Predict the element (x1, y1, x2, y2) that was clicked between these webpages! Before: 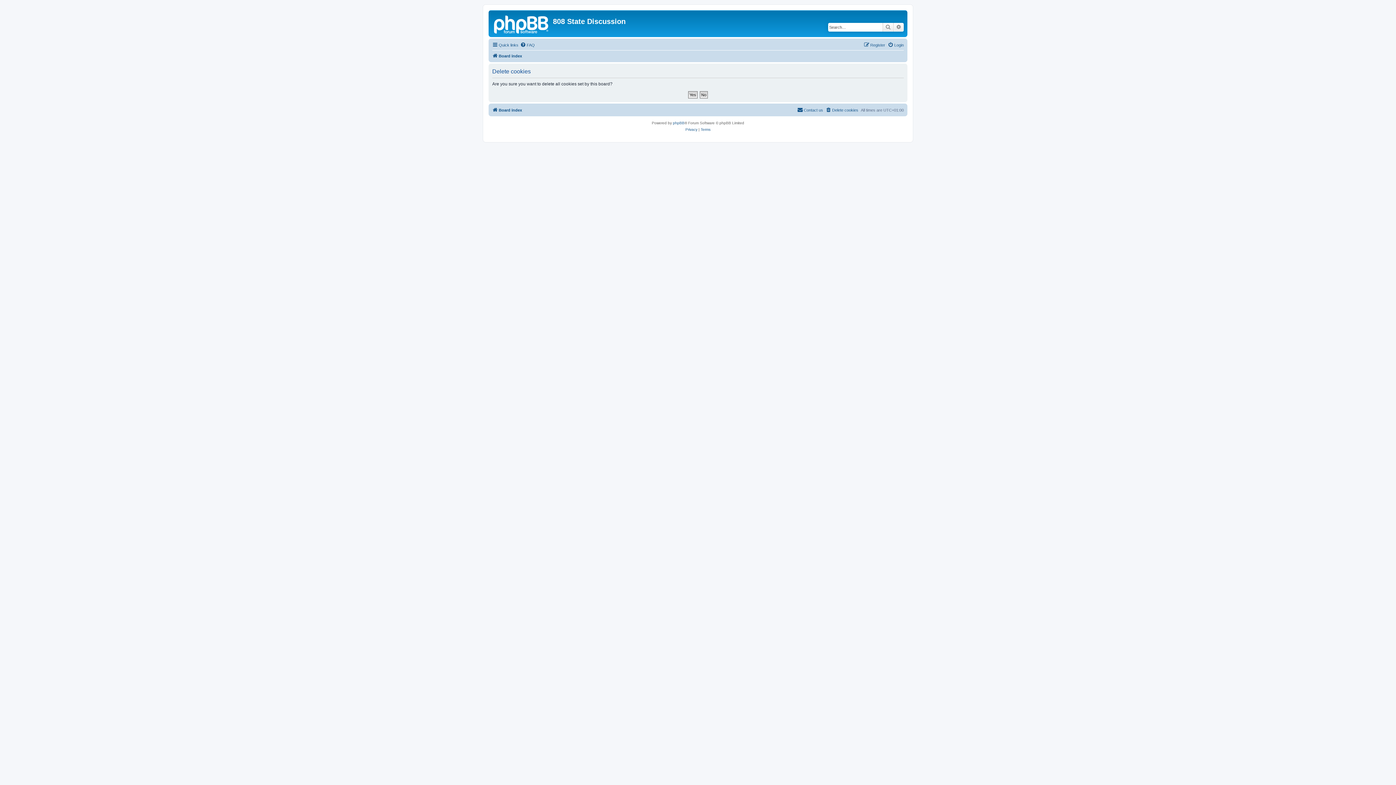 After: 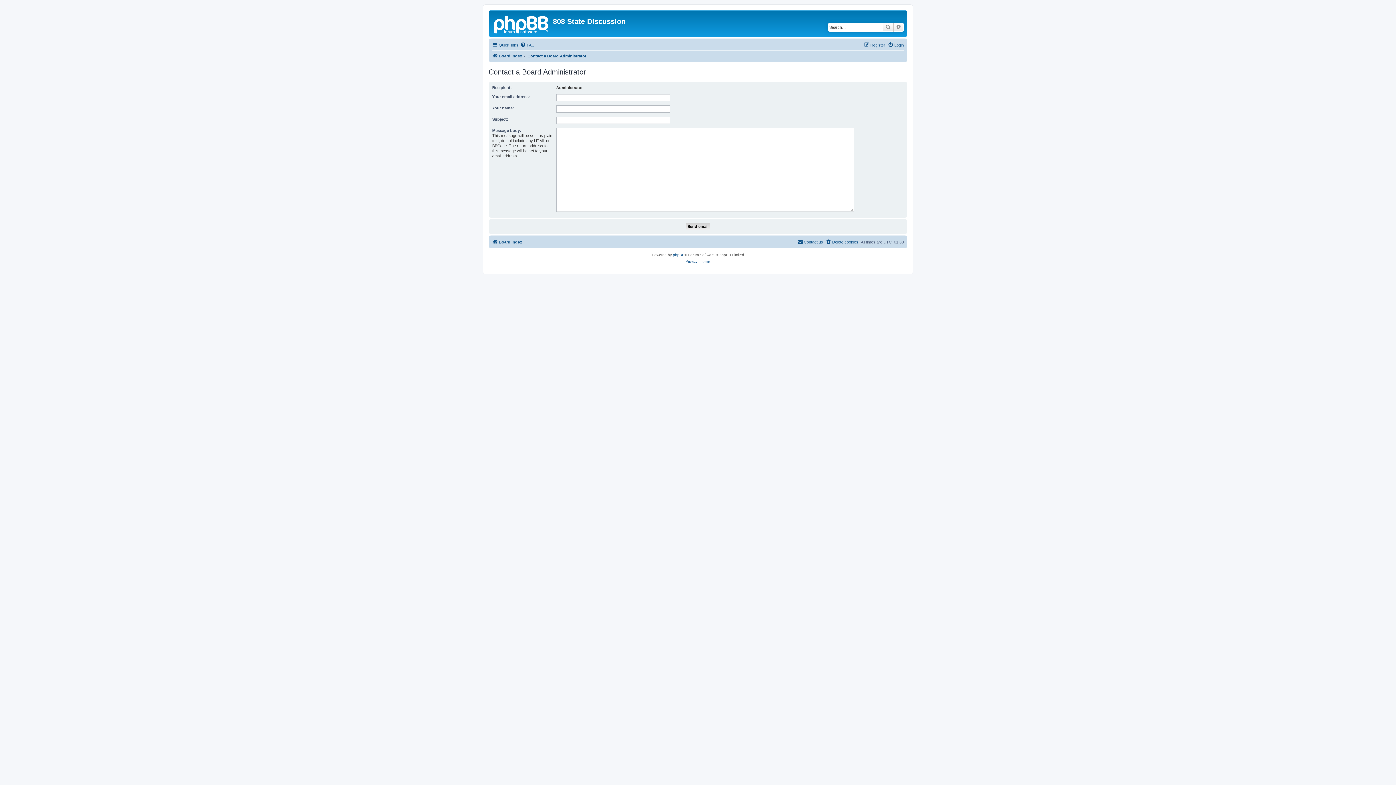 Action: label: Contact us bbox: (797, 105, 823, 114)